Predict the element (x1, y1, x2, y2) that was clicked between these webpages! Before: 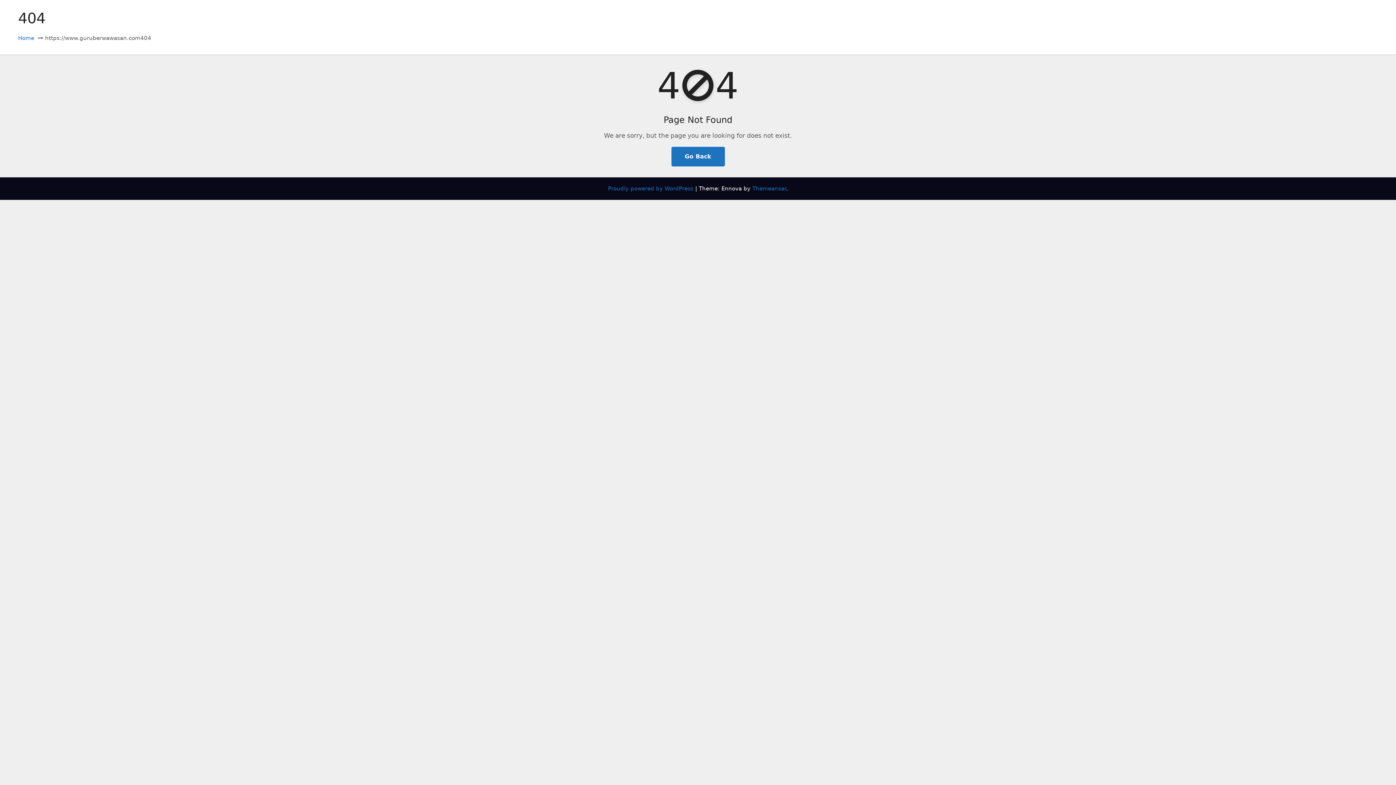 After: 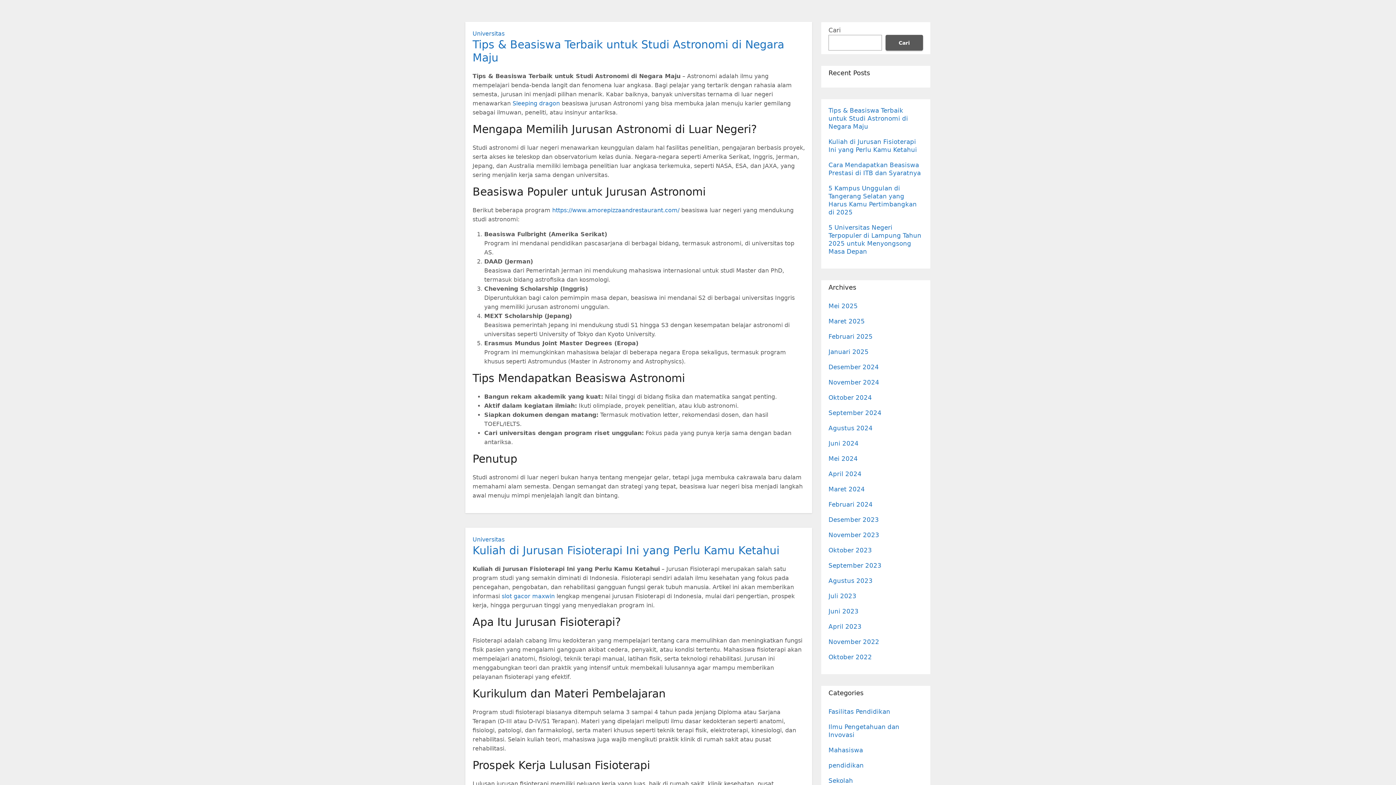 Action: label: Go Back bbox: (671, 146, 724, 166)